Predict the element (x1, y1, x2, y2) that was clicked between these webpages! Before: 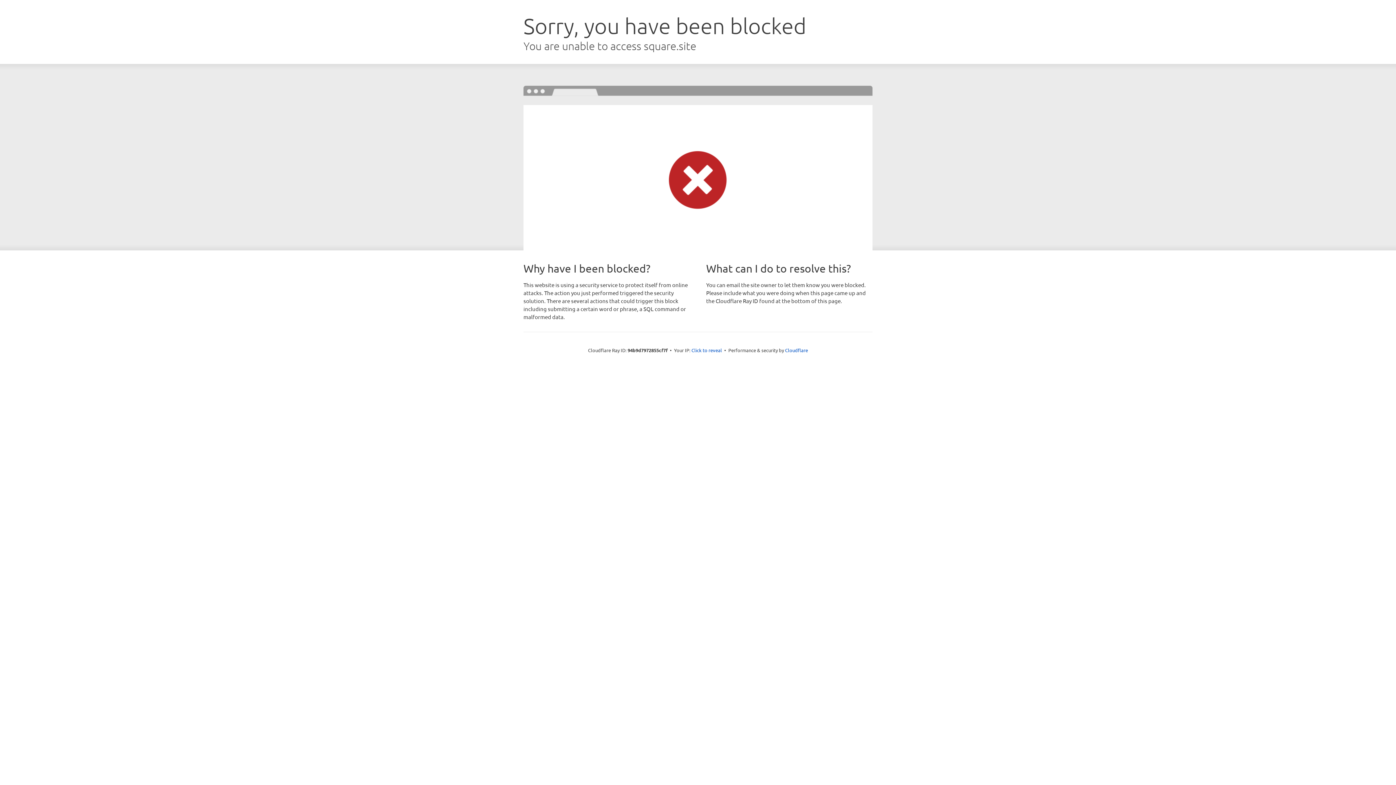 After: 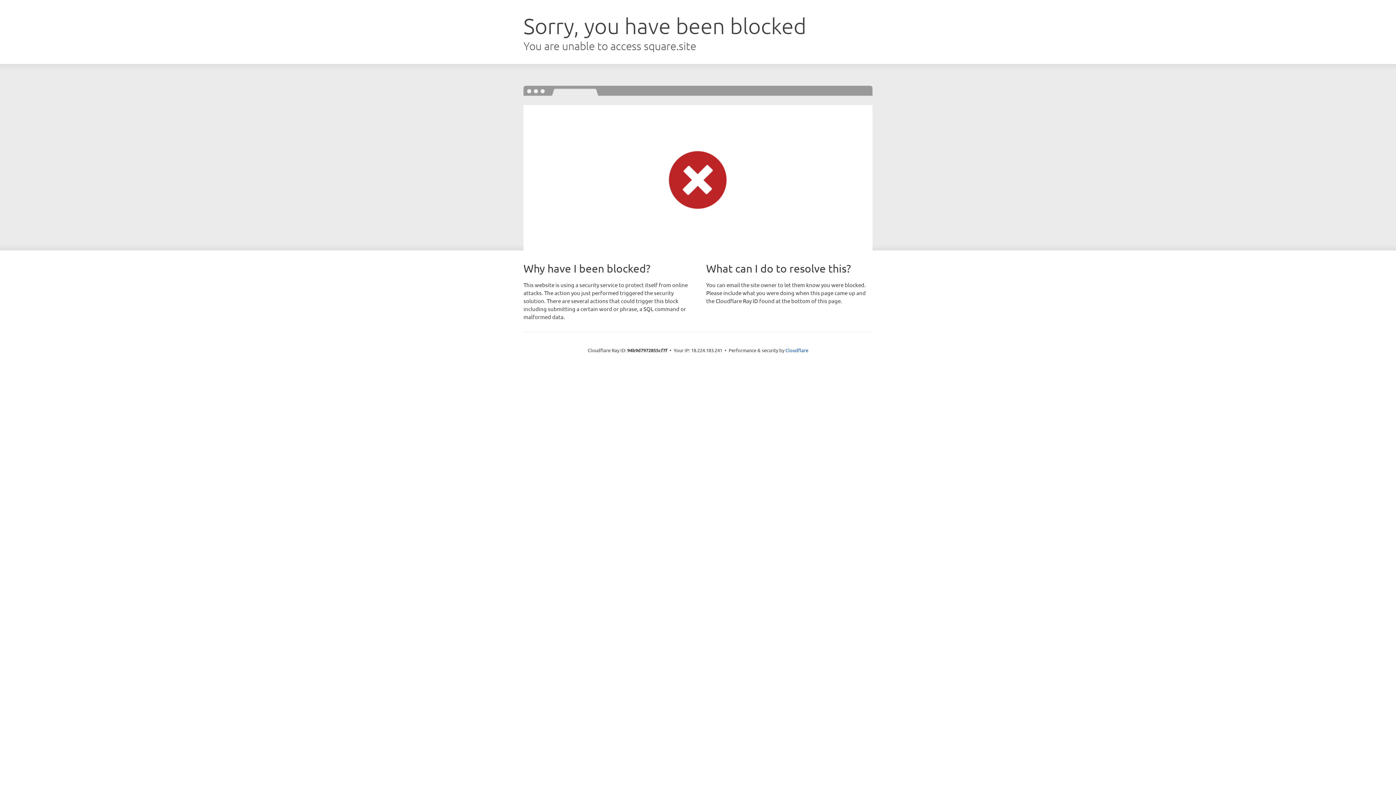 Action: bbox: (691, 346, 722, 353) label: Click to reveal